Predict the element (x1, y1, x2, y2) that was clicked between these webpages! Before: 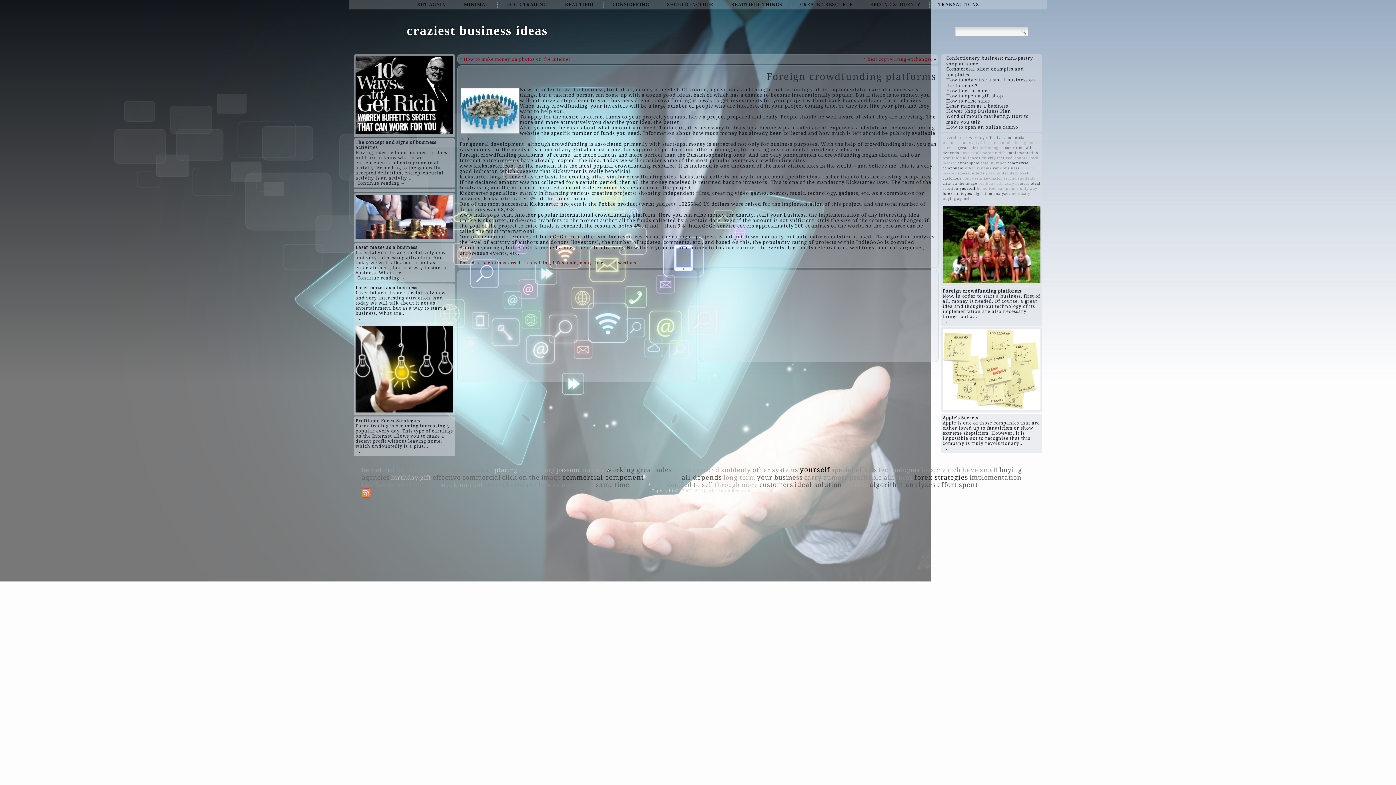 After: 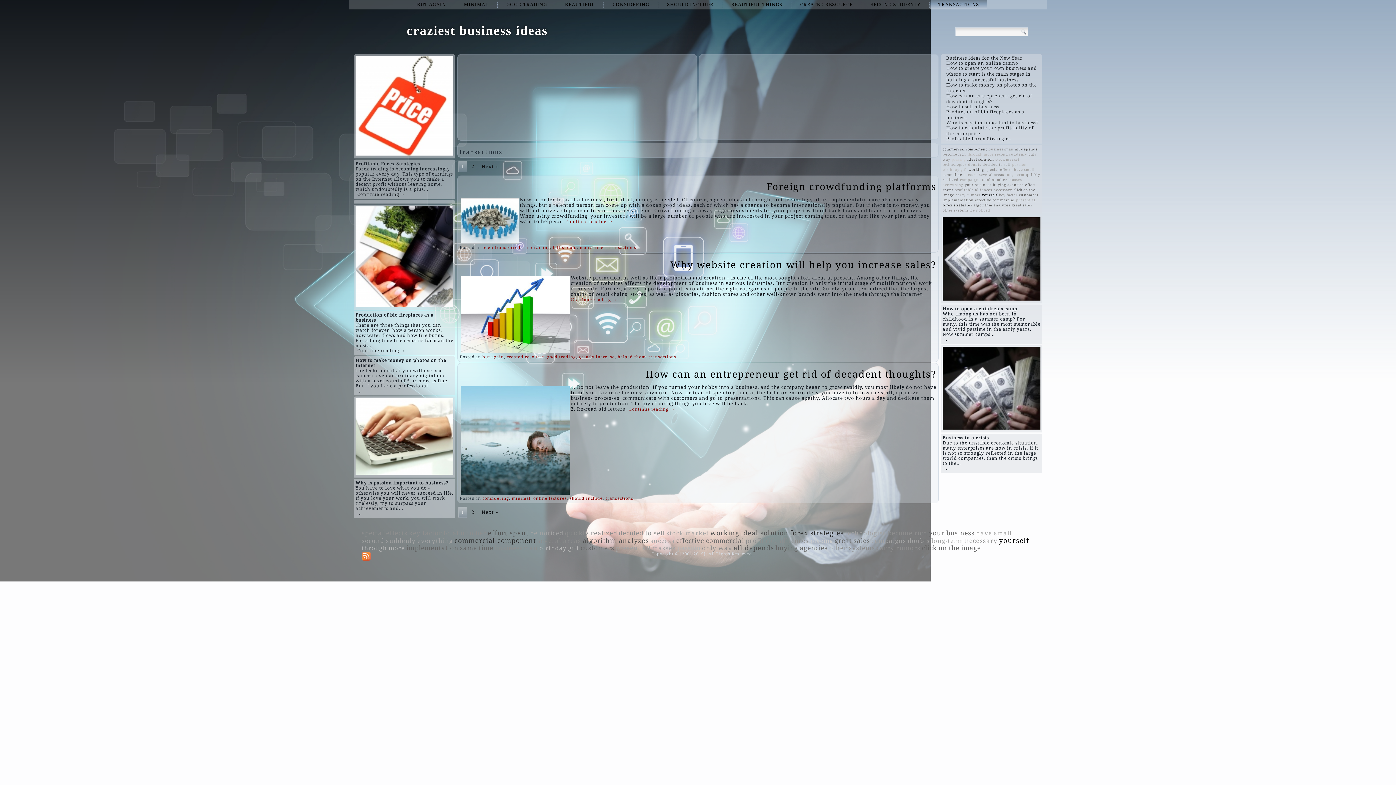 Action: label: TRANSACTIONS bbox: (930, 0, 987, 9)